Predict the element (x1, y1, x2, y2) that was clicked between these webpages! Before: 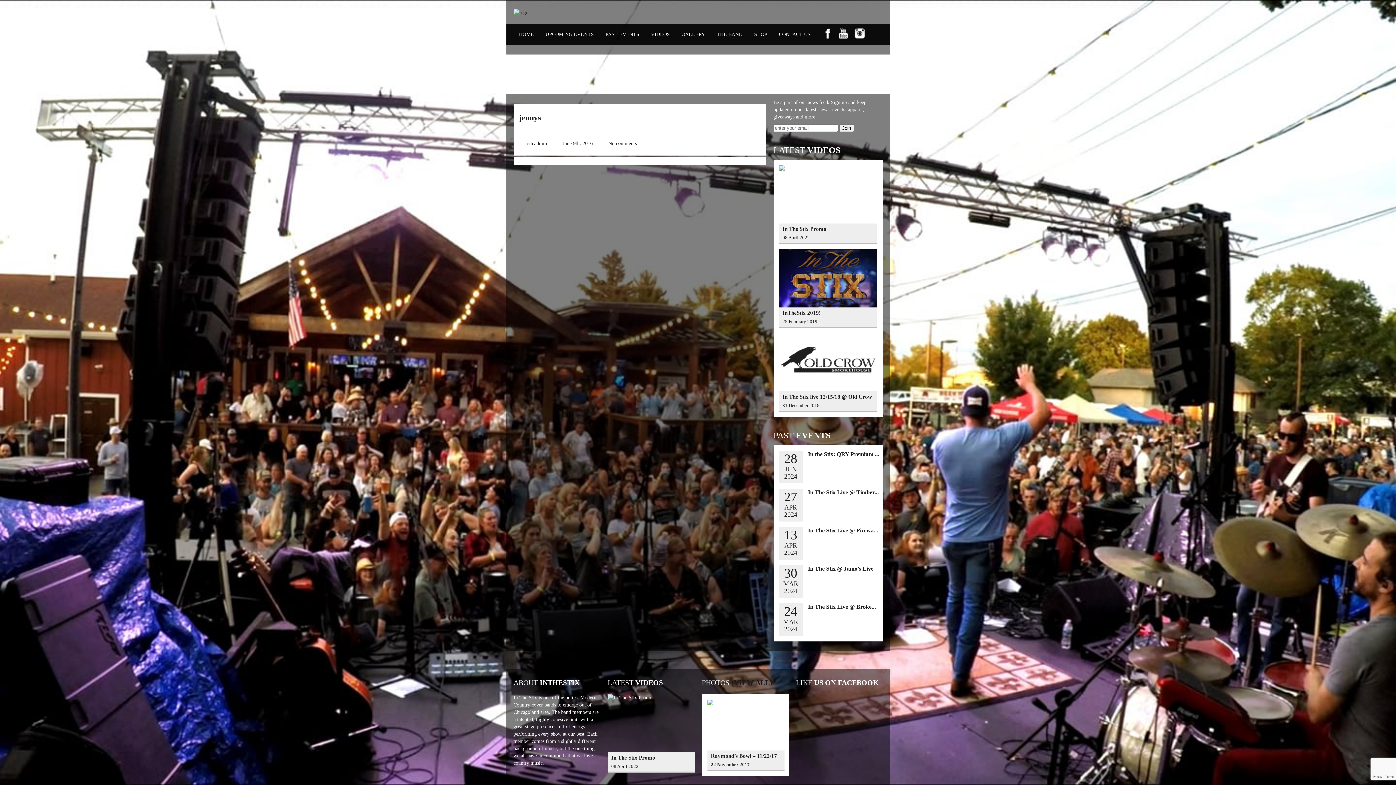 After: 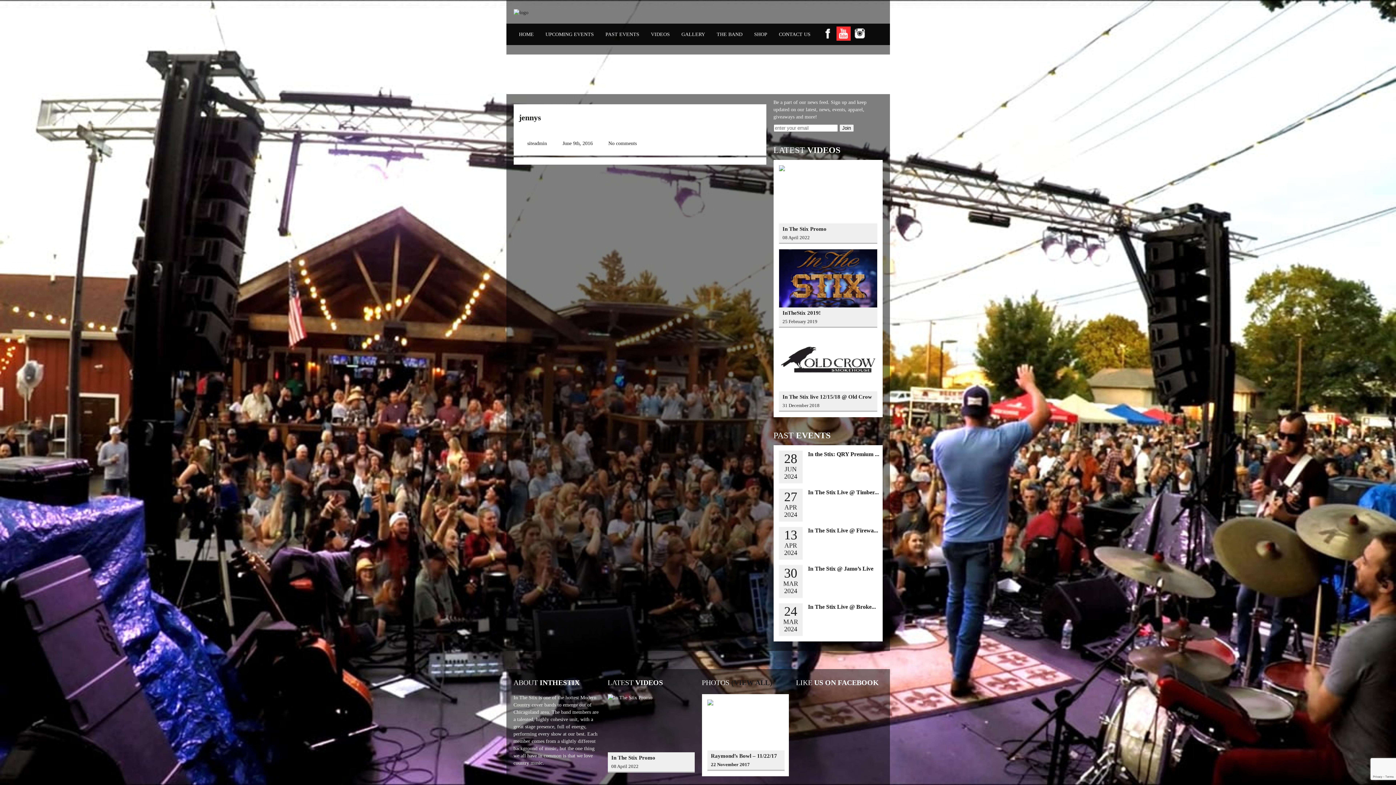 Action: bbox: (836, 26, 850, 40)